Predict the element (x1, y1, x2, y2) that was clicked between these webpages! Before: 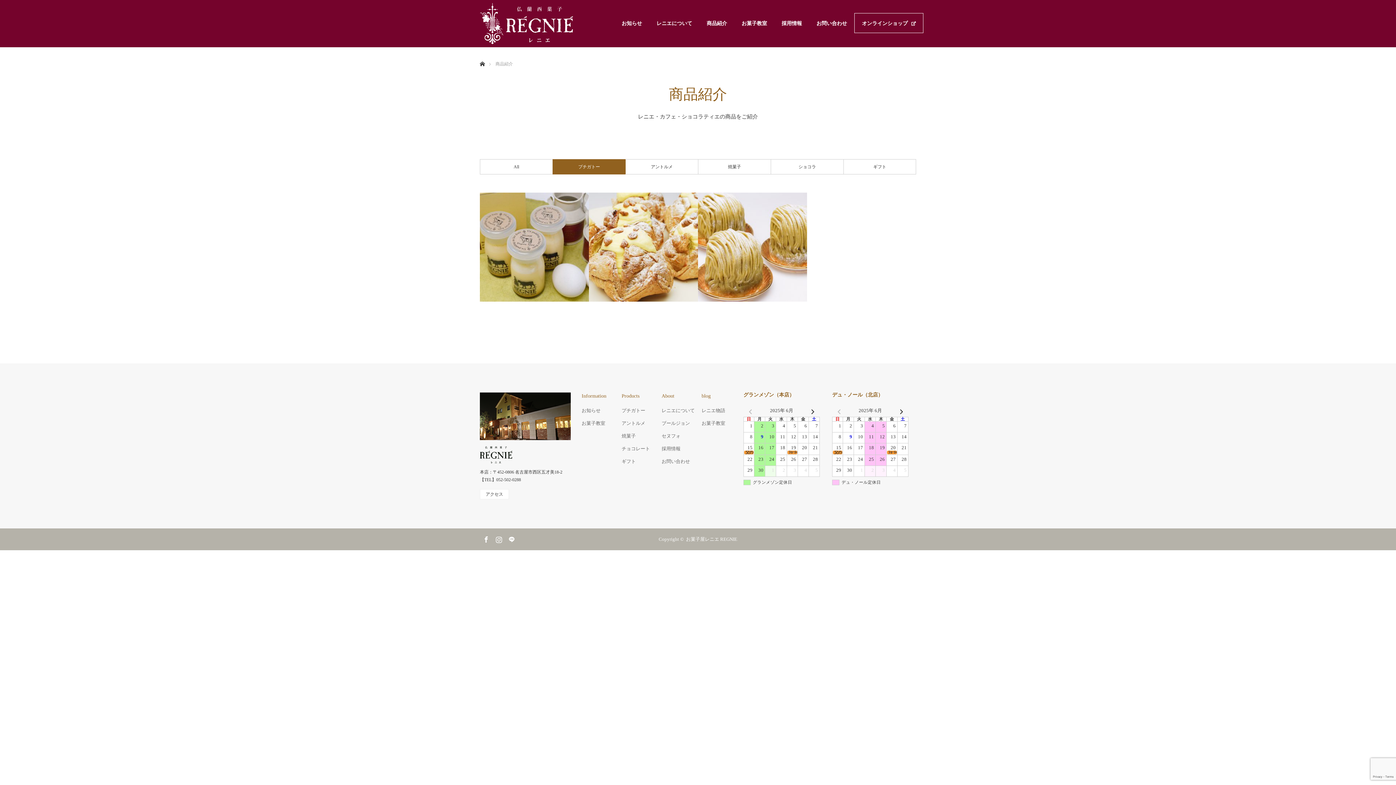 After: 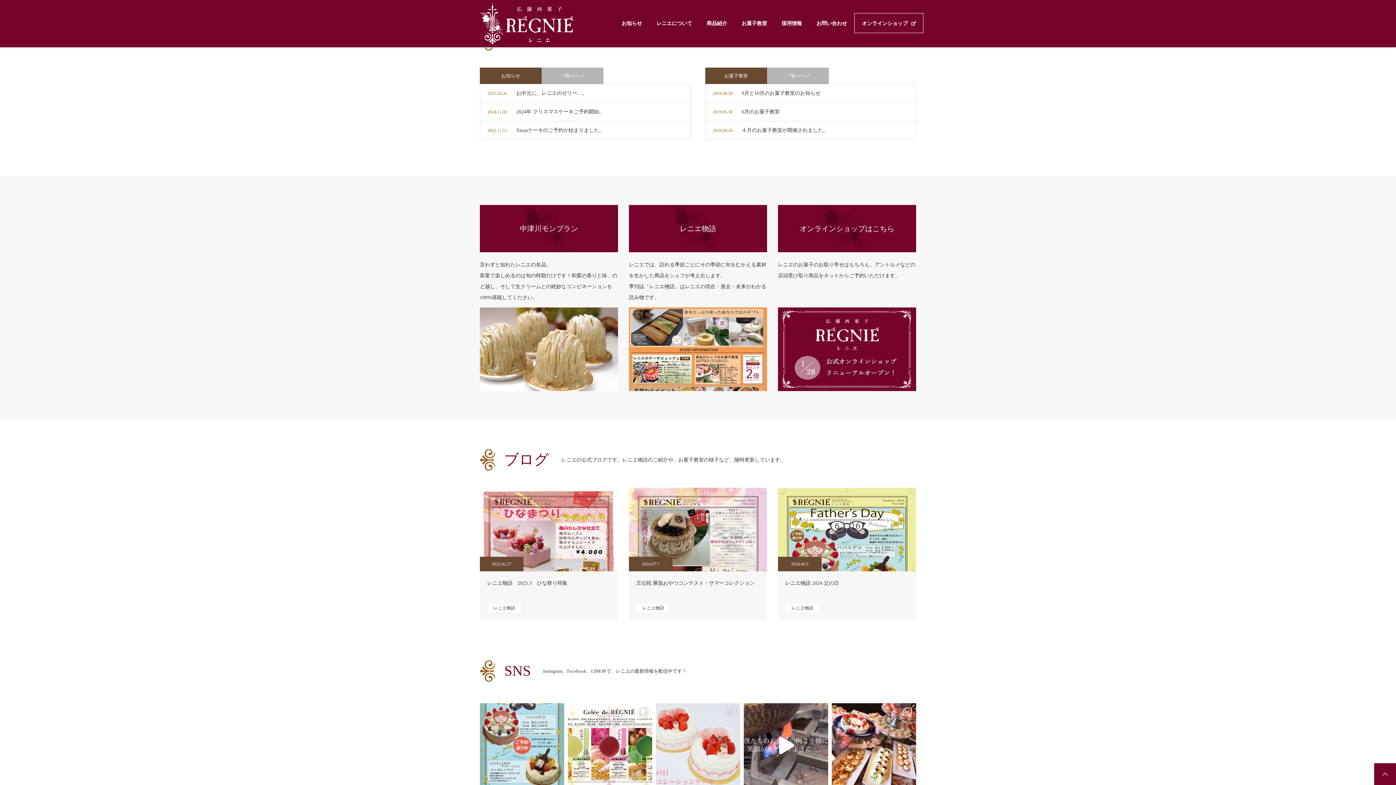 Action: bbox: (581, 392, 618, 400) label: Information